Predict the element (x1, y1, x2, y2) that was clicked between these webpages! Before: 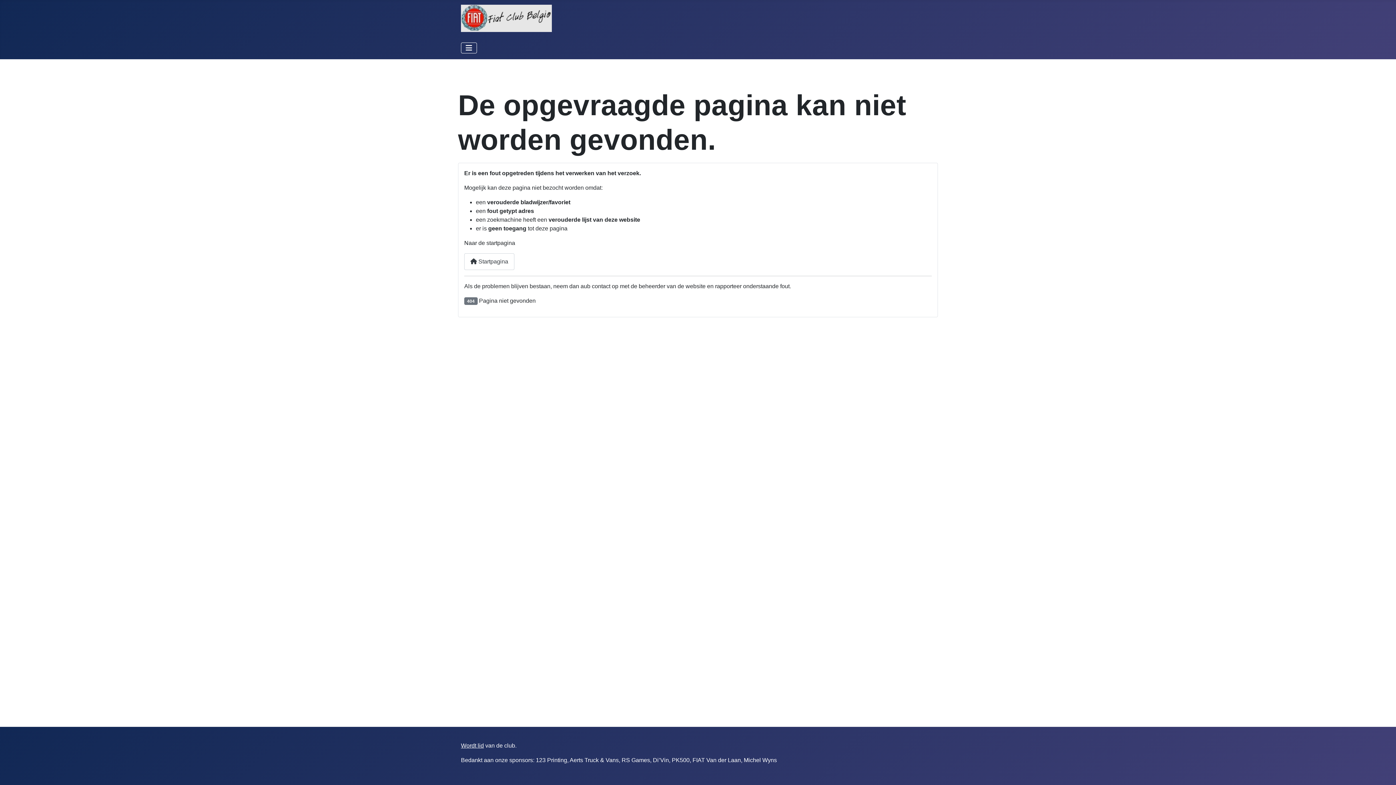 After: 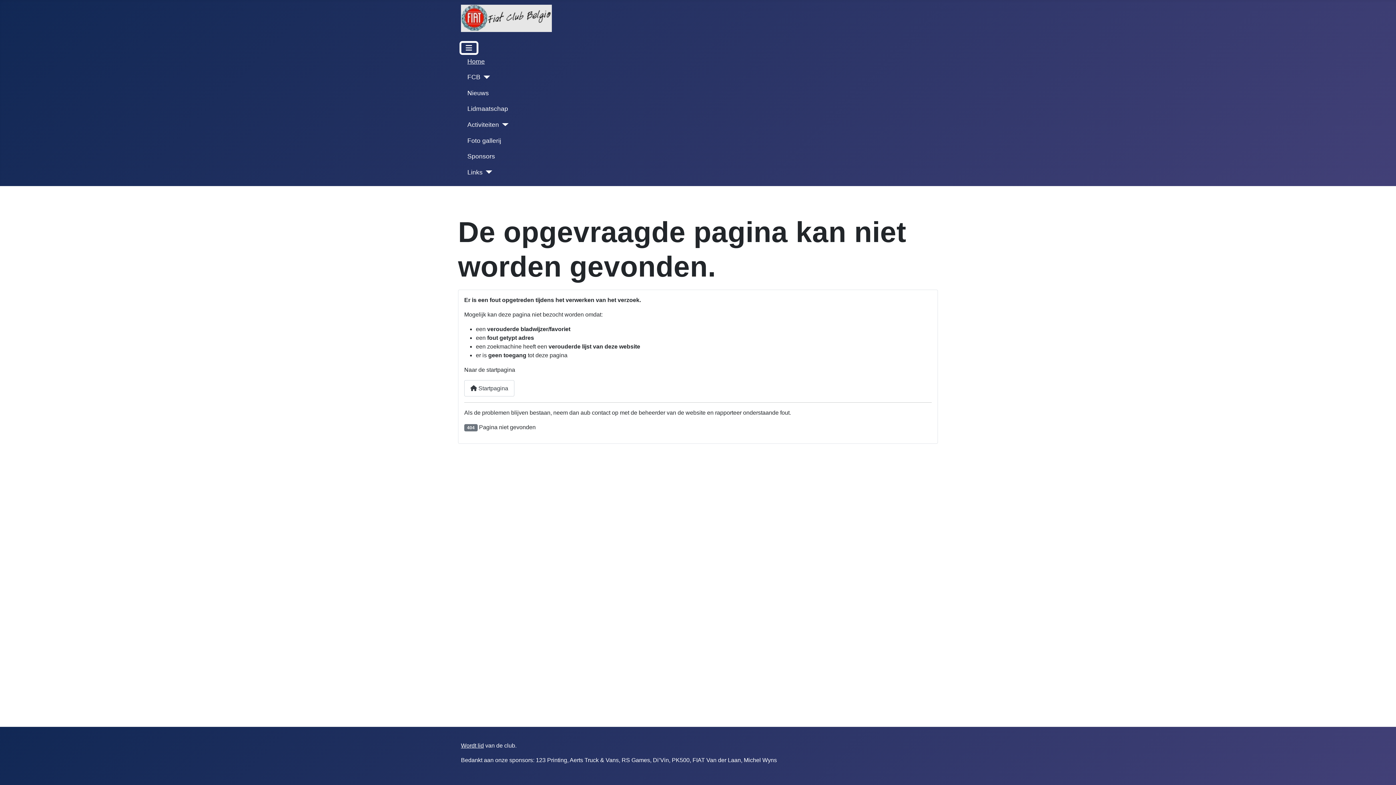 Action: bbox: (461, 42, 477, 53) label: Schakelen navigatie